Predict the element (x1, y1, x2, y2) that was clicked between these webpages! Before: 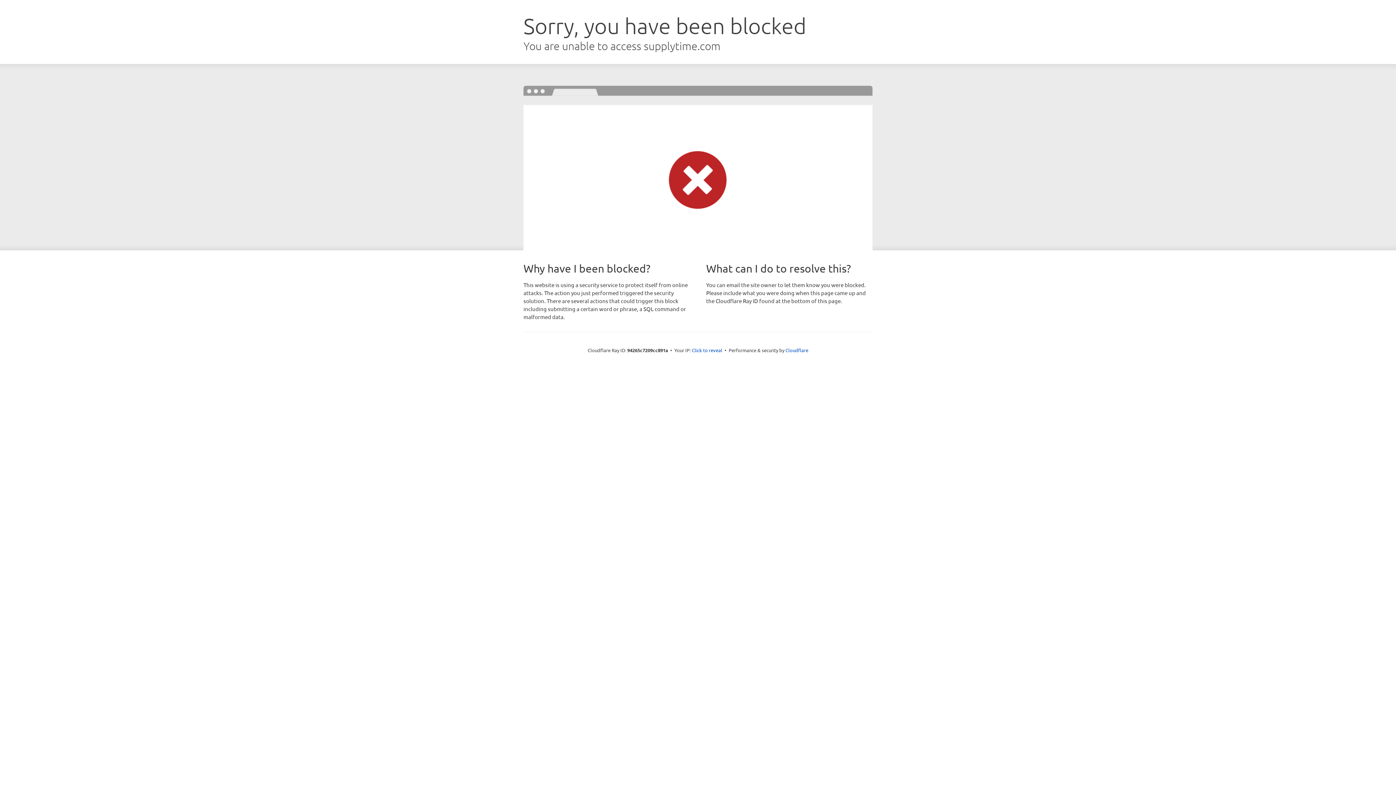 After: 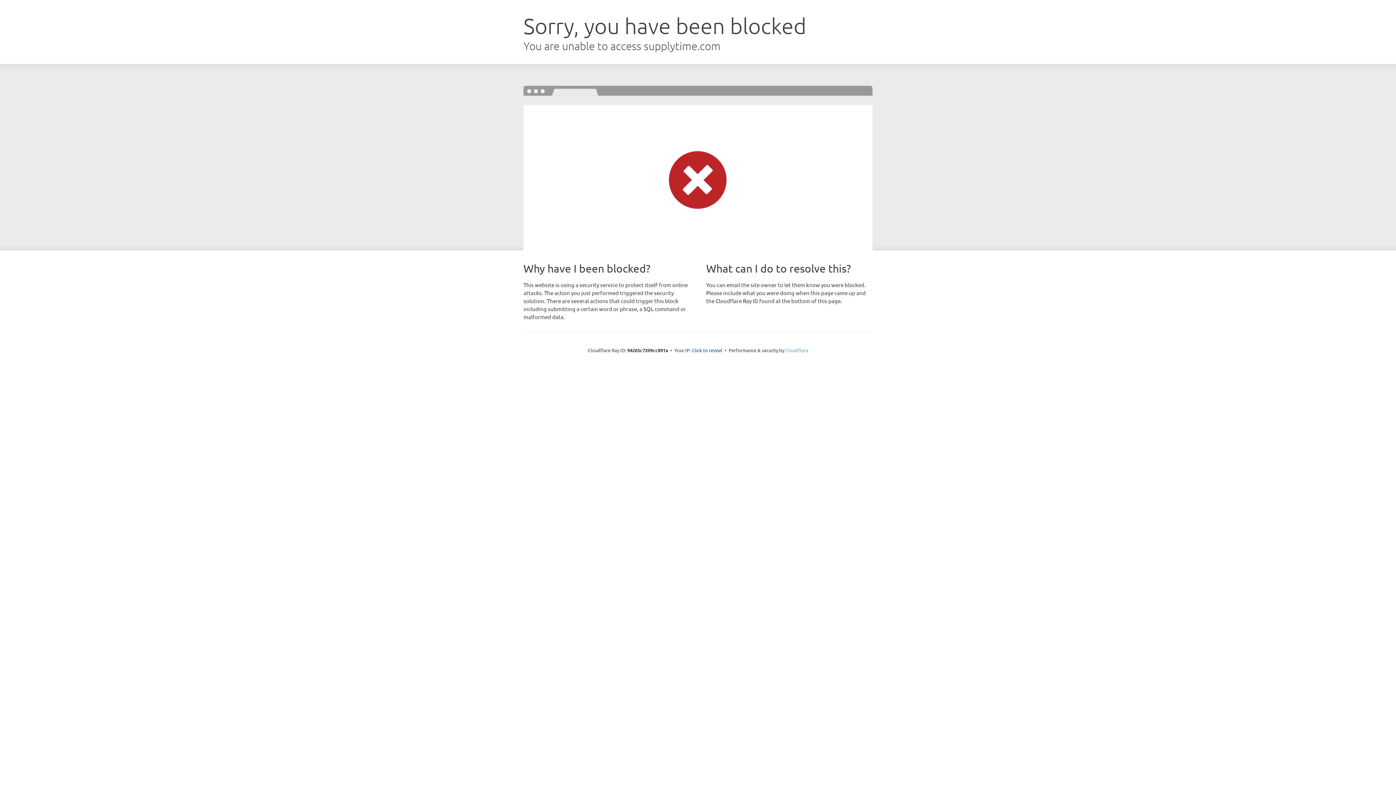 Action: bbox: (785, 347, 808, 353) label: Cloudflare